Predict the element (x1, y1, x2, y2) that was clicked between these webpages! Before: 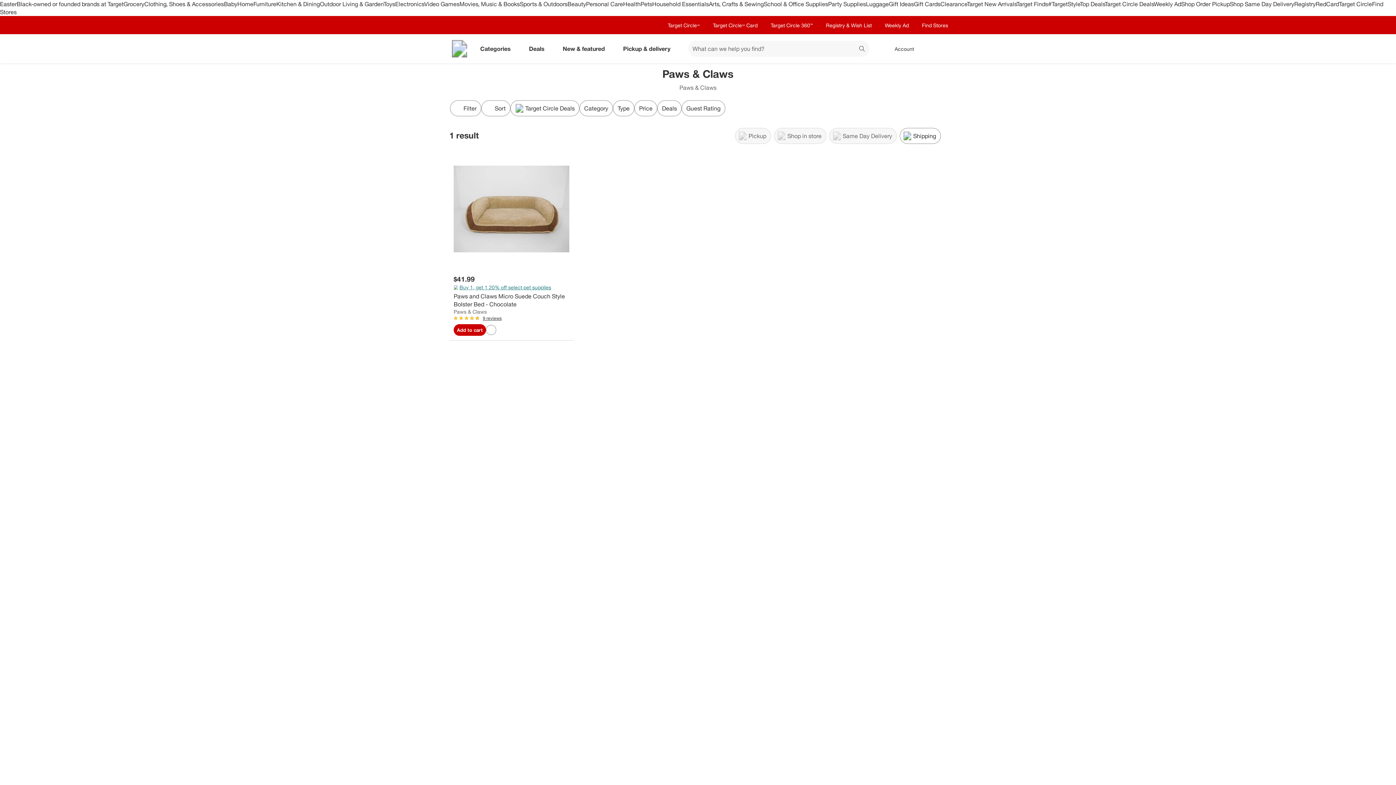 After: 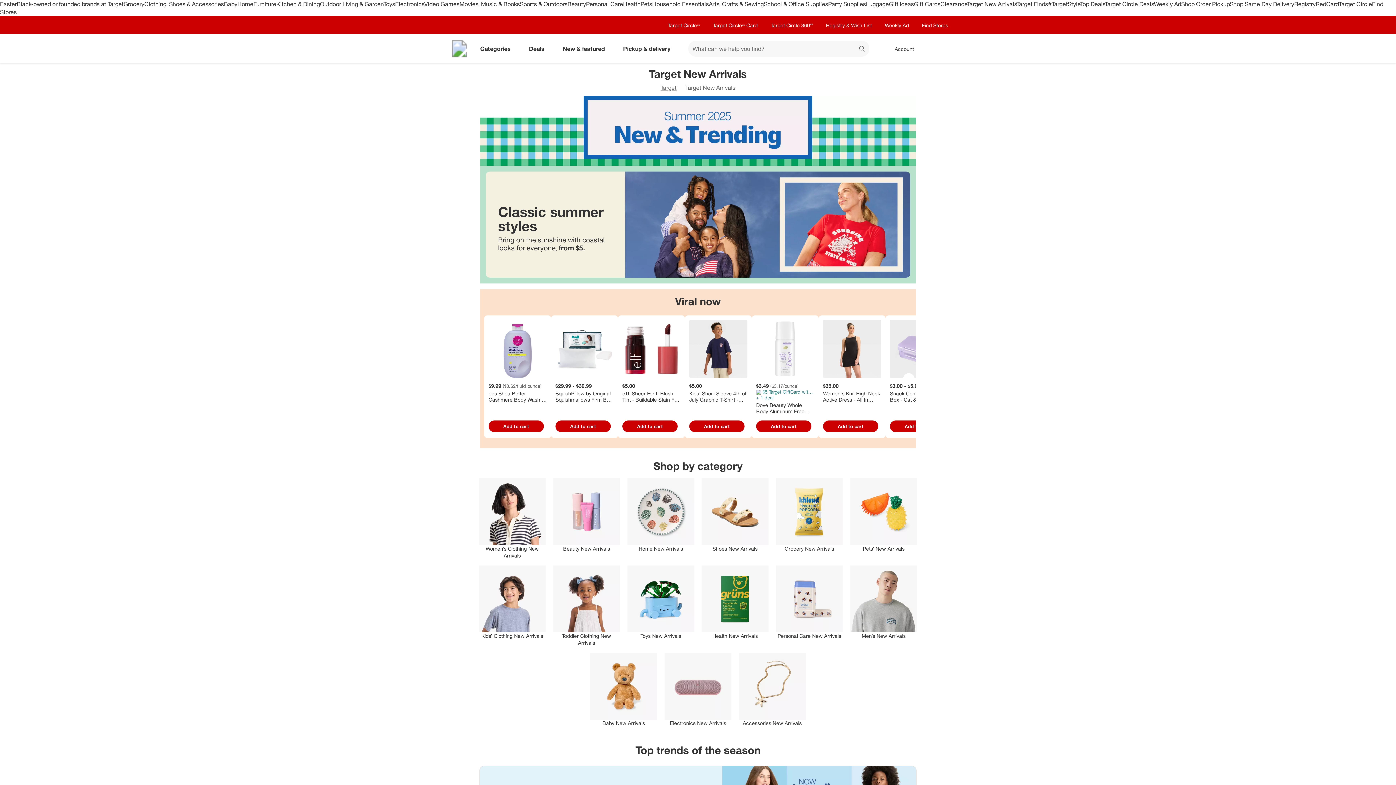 Action: label: New & featured bbox: (556, 40, 614, 56)